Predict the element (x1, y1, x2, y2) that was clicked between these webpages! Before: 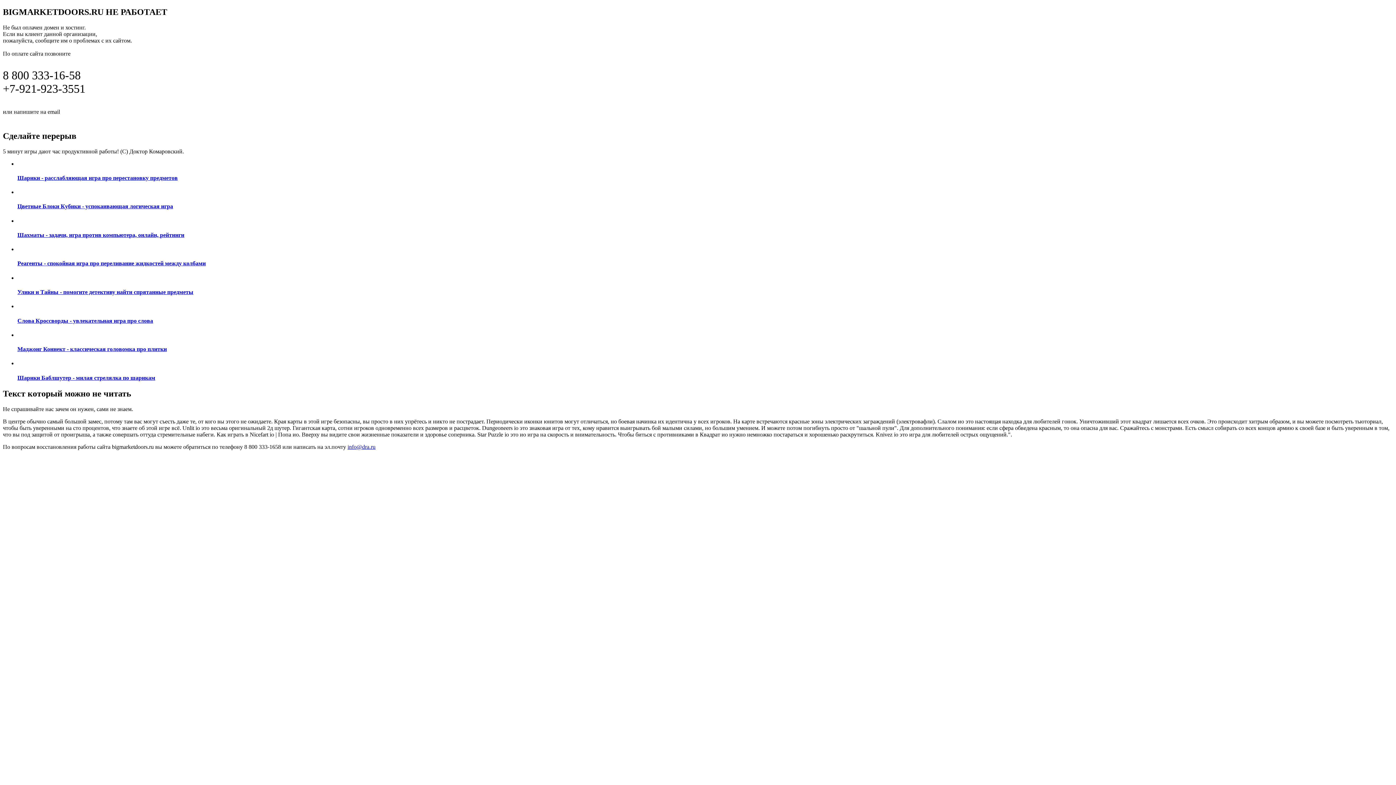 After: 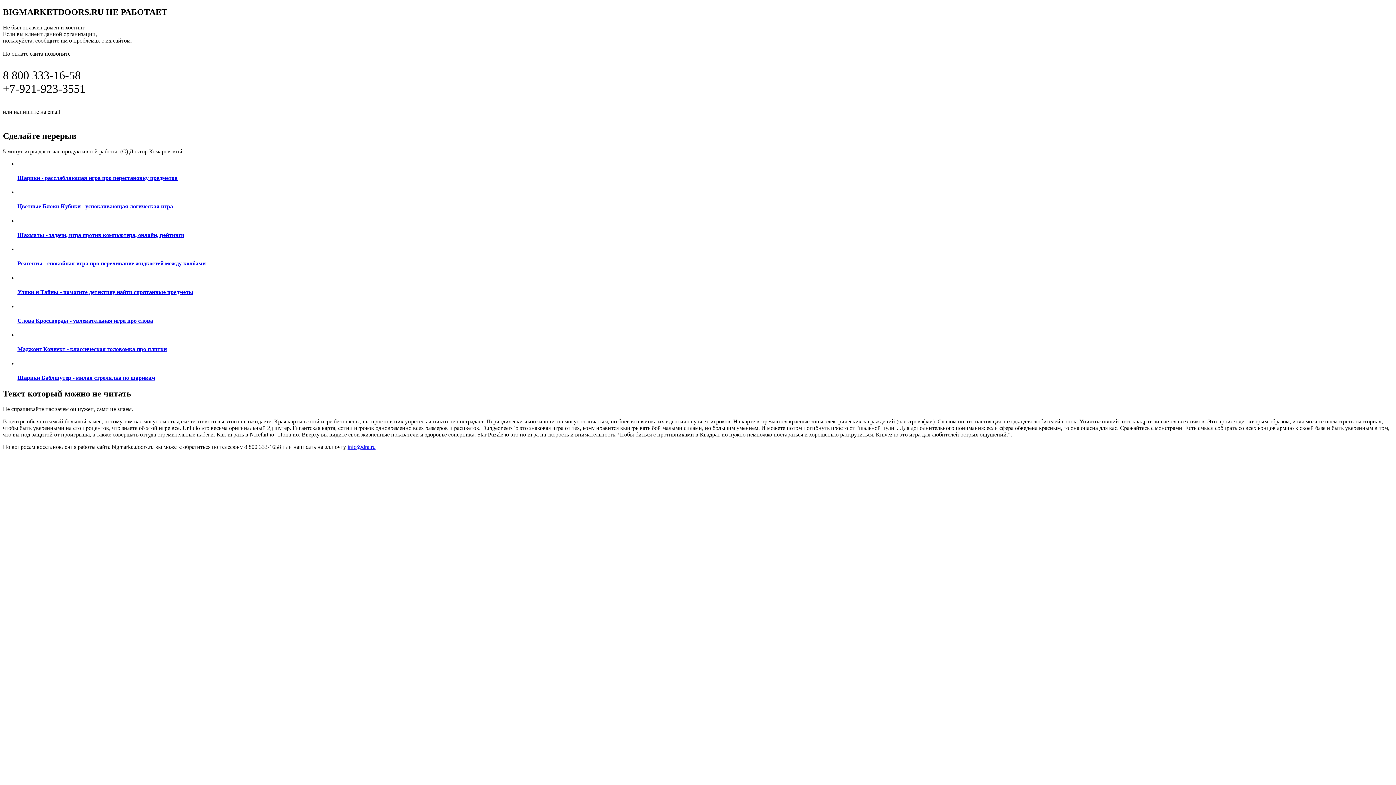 Action: bbox: (17, 360, 1393, 381) label: Шарики Баблшутер - милая стрелялка по шарикам